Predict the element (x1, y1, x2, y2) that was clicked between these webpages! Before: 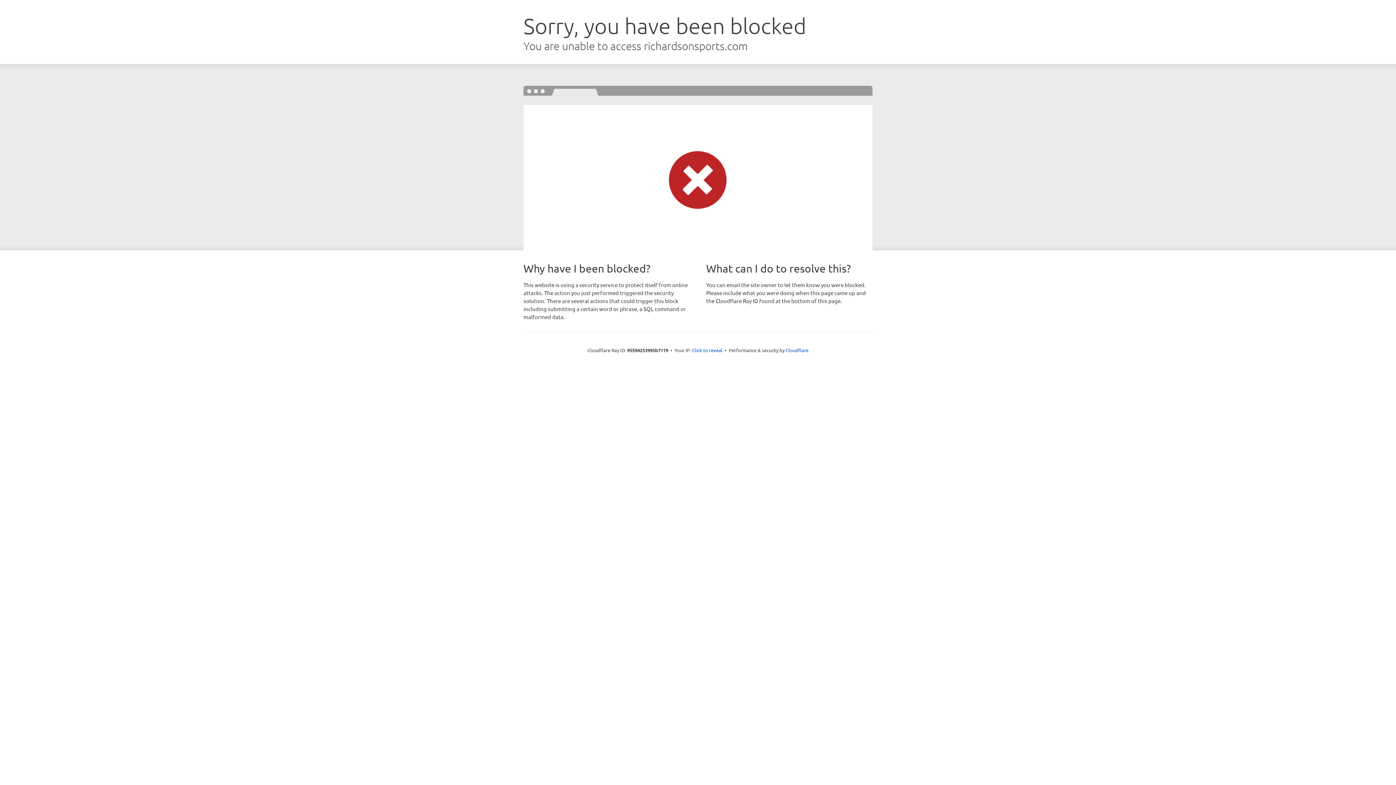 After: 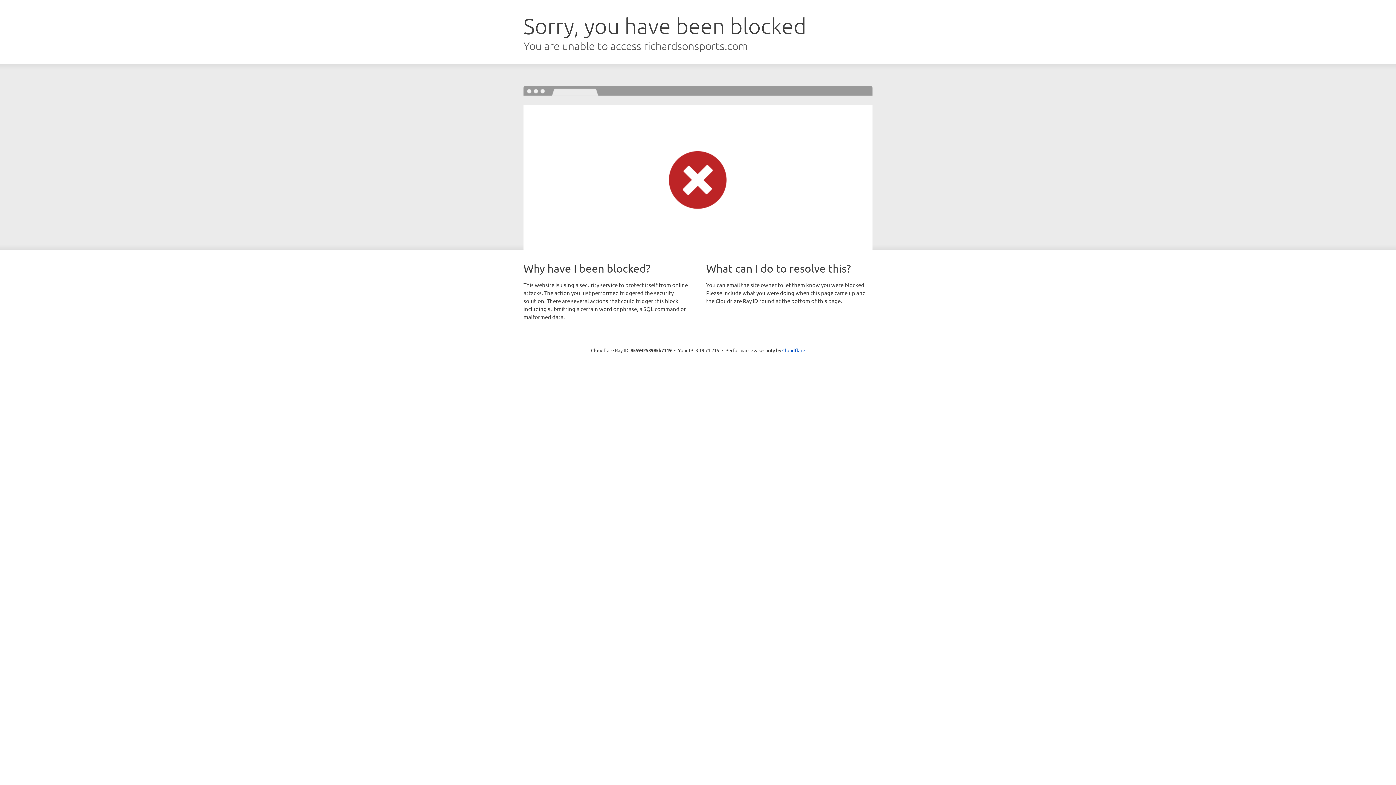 Action: bbox: (692, 346, 722, 353) label: Click to reveal